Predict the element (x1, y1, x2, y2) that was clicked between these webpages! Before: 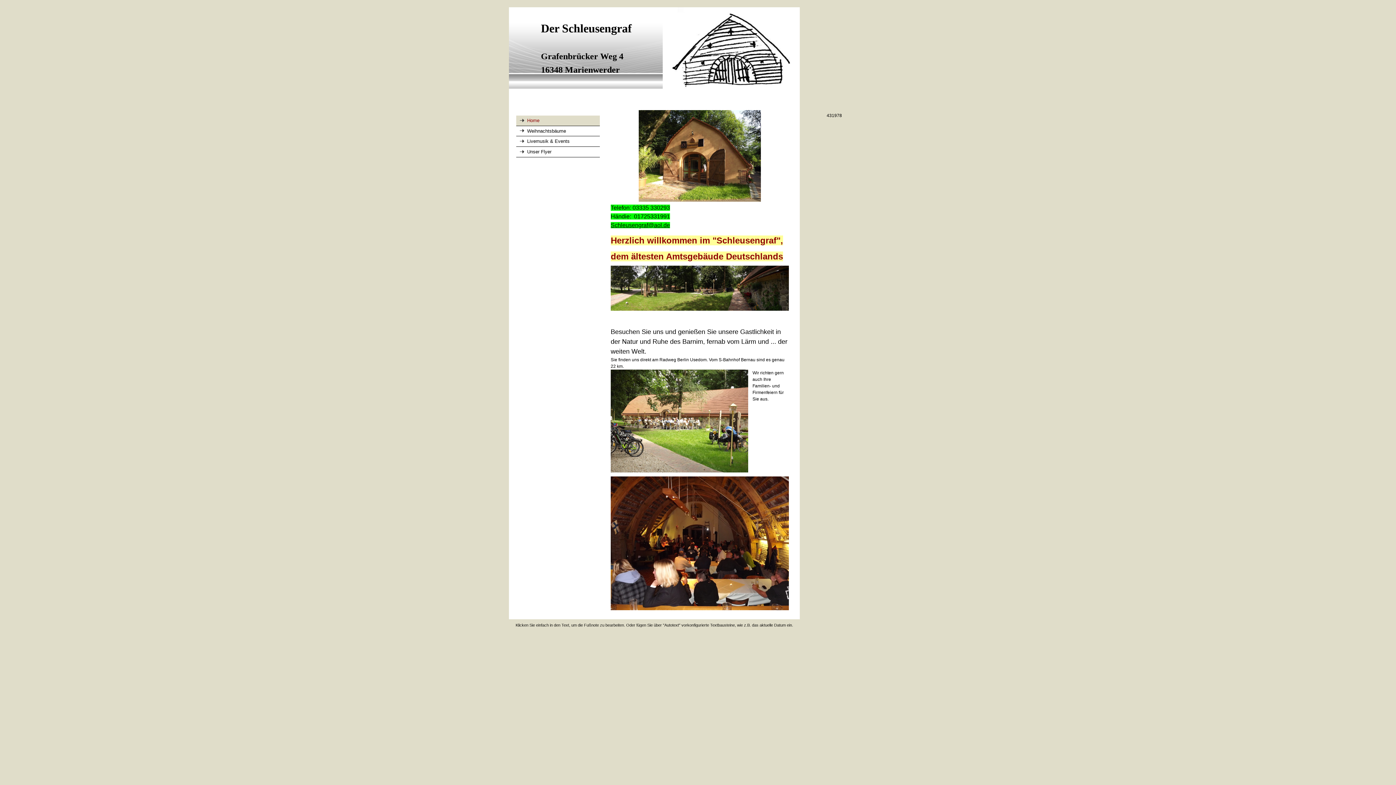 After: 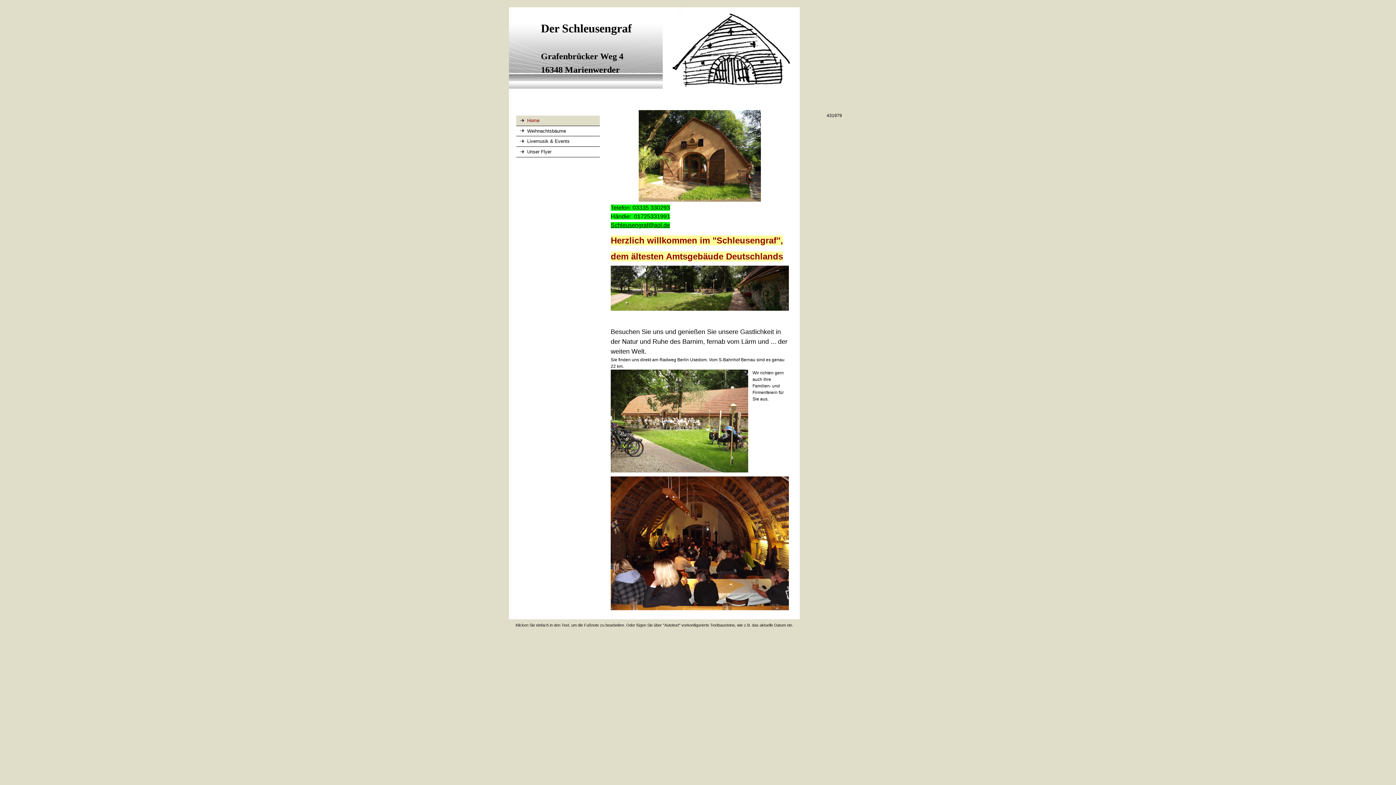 Action: bbox: (516, 115, 600, 126) label: Home